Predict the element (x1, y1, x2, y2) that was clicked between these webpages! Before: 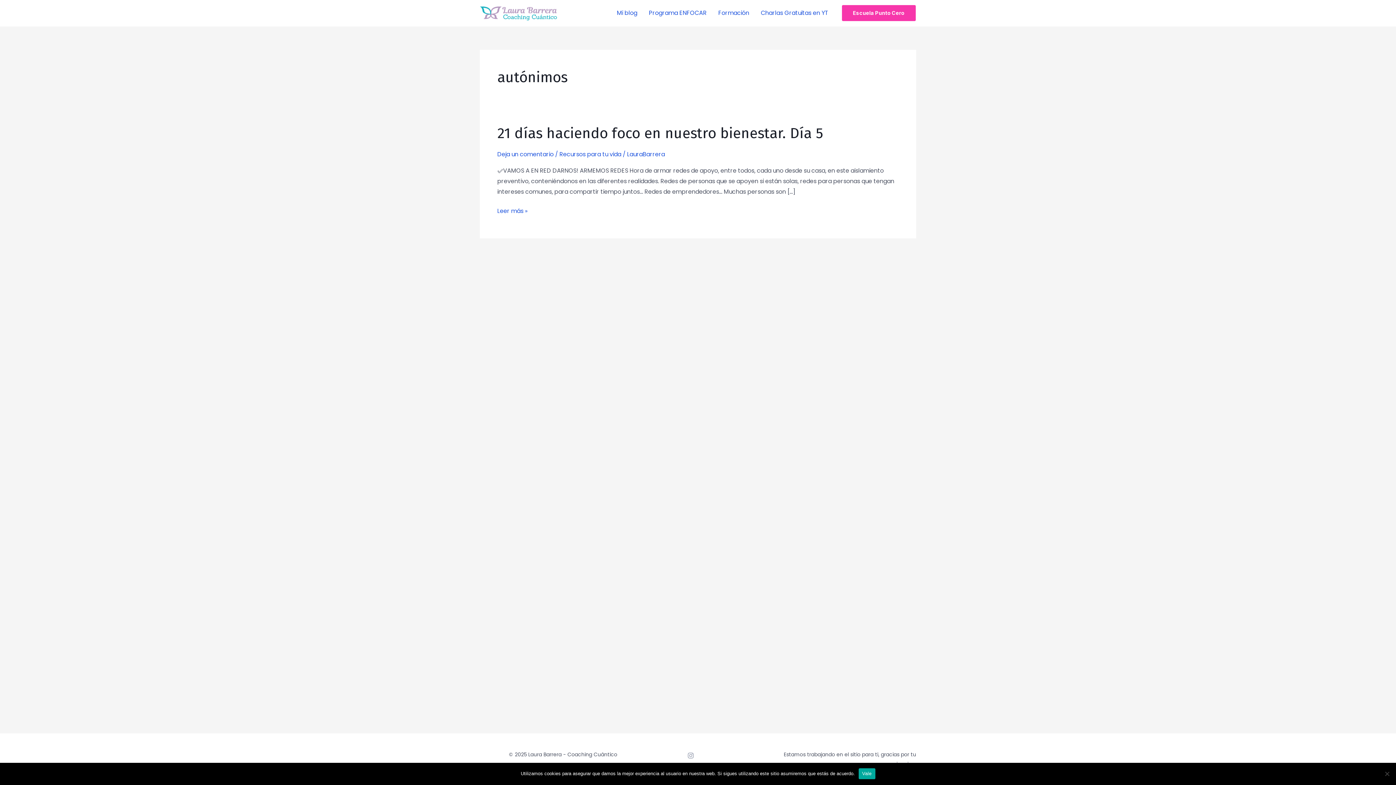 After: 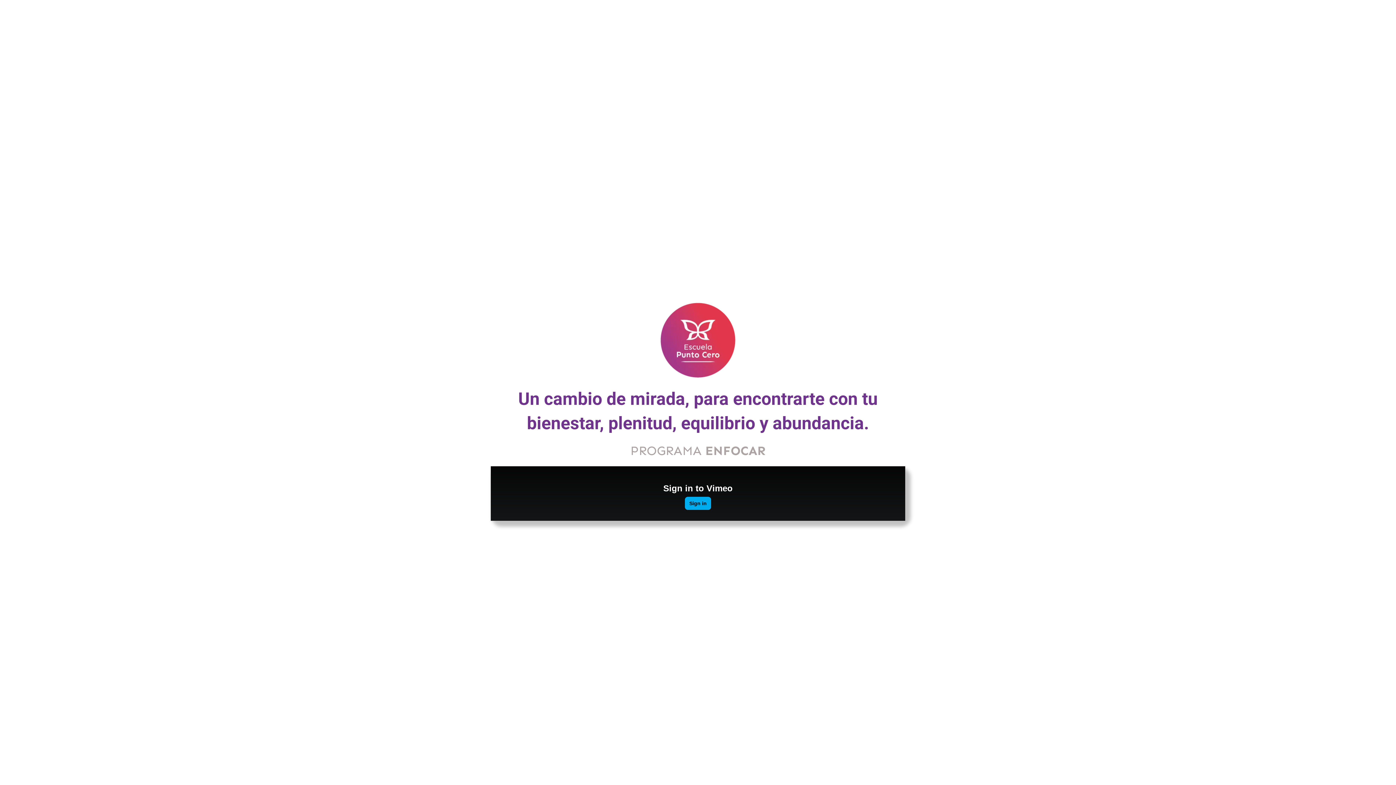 Action: label: Programa ENFOCAR bbox: (643, 0, 712, 25)